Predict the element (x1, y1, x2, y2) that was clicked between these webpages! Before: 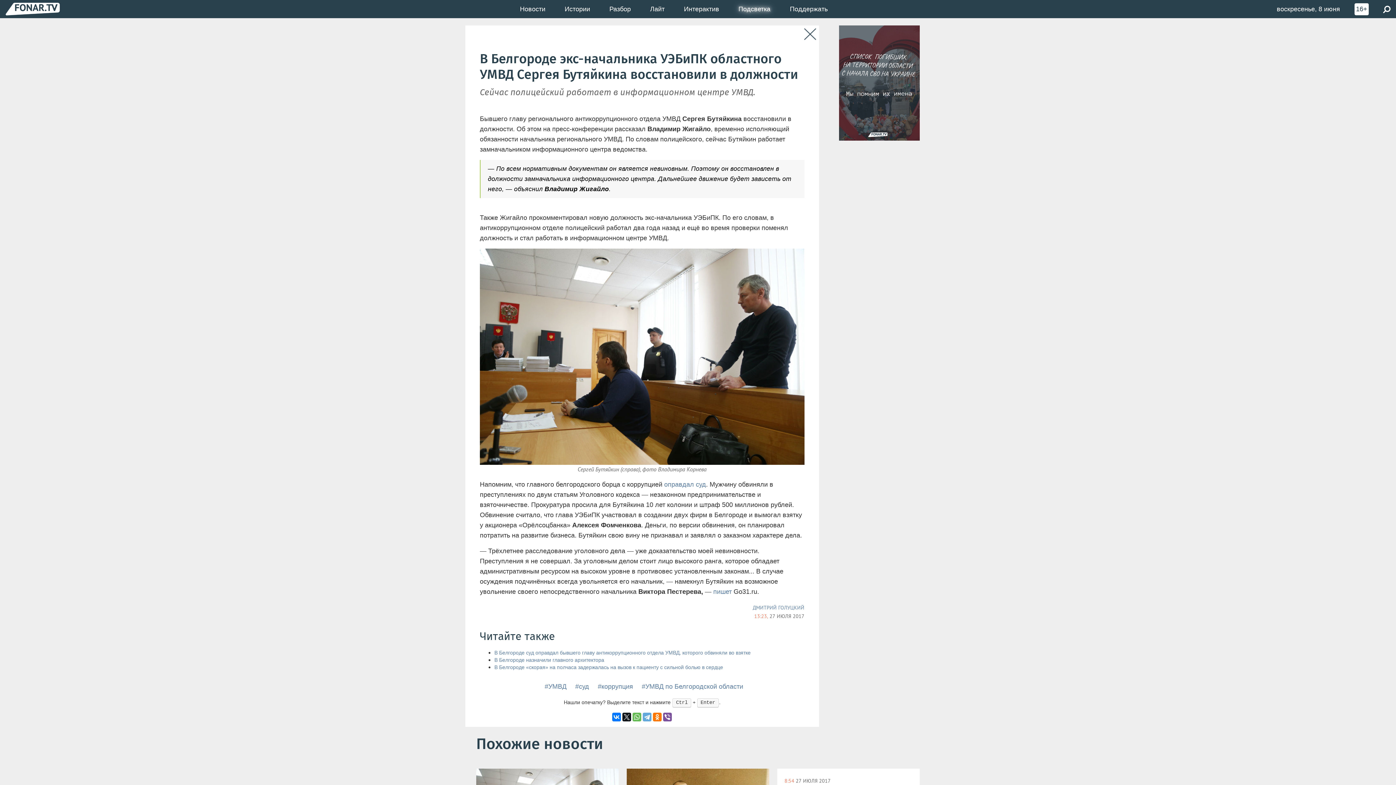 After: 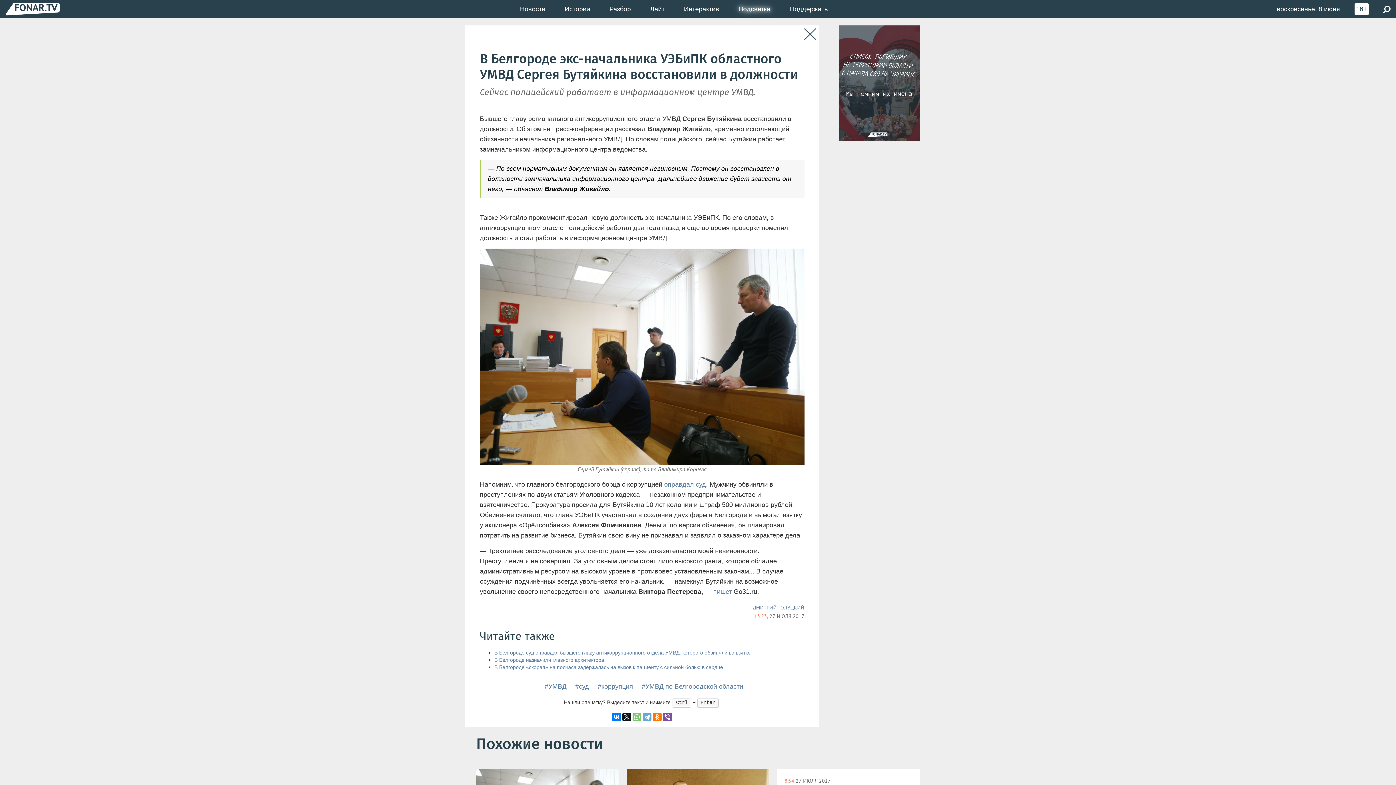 Action: bbox: (632, 712, 641, 721)